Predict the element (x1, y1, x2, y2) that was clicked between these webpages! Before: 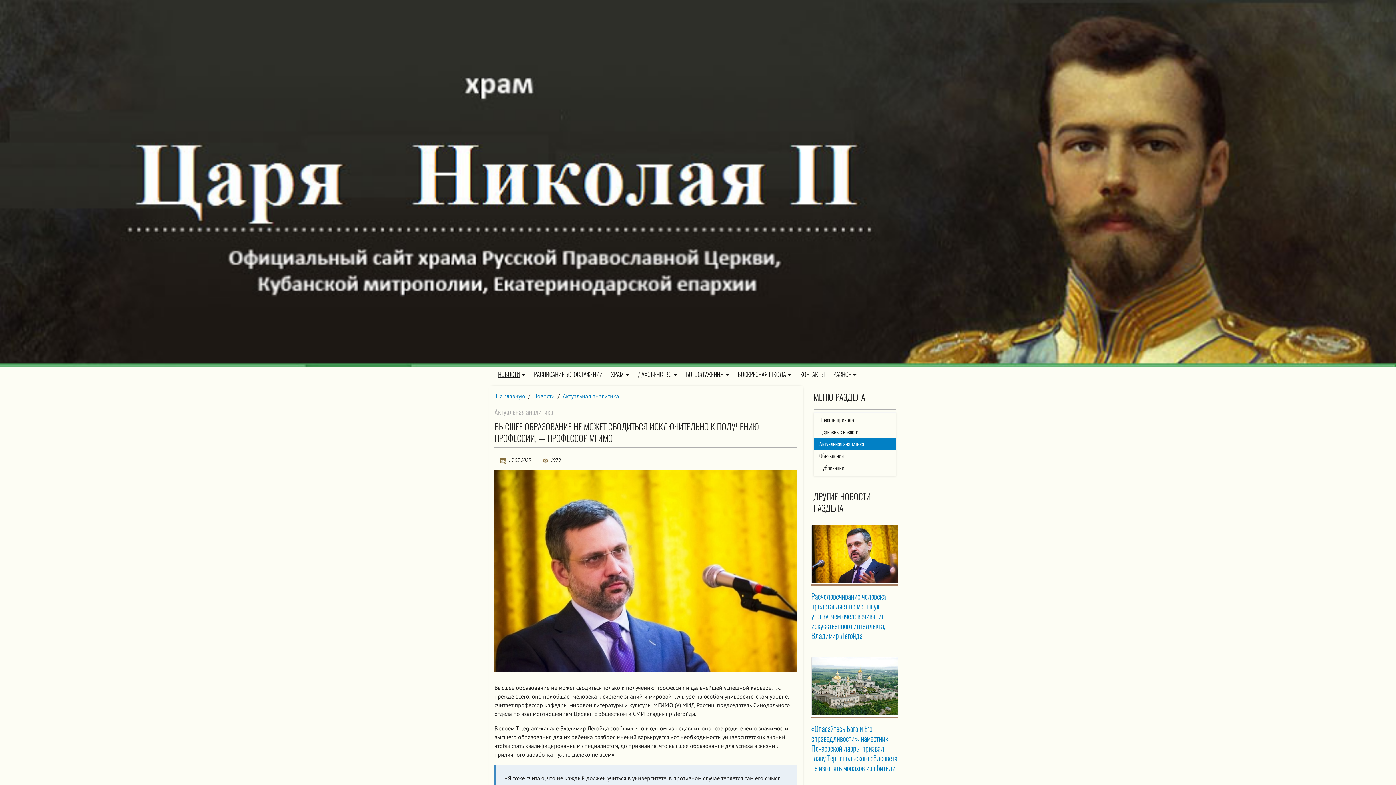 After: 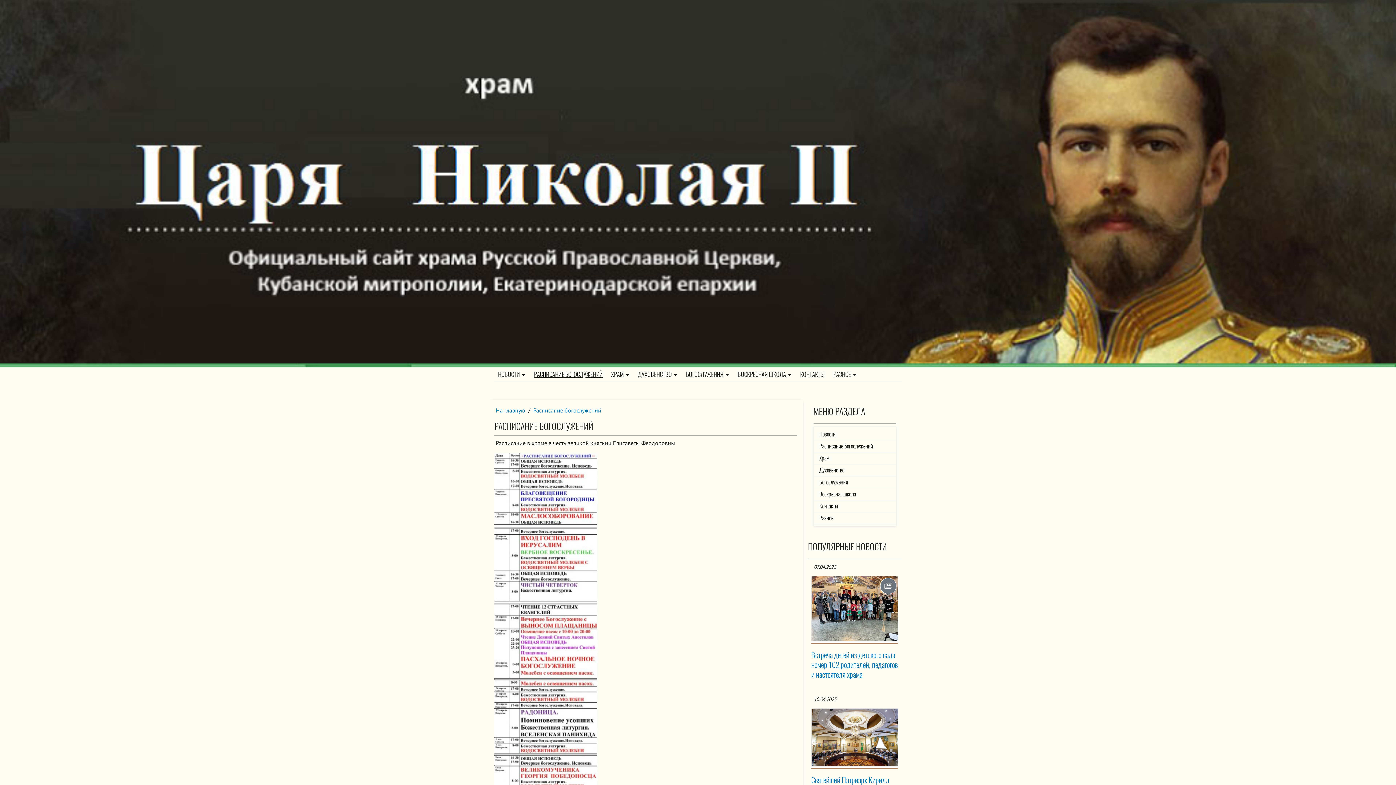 Action: bbox: (530, 367, 606, 381) label: РАСПИСАНИЕ БОГОСЛУЖЕНИЙ